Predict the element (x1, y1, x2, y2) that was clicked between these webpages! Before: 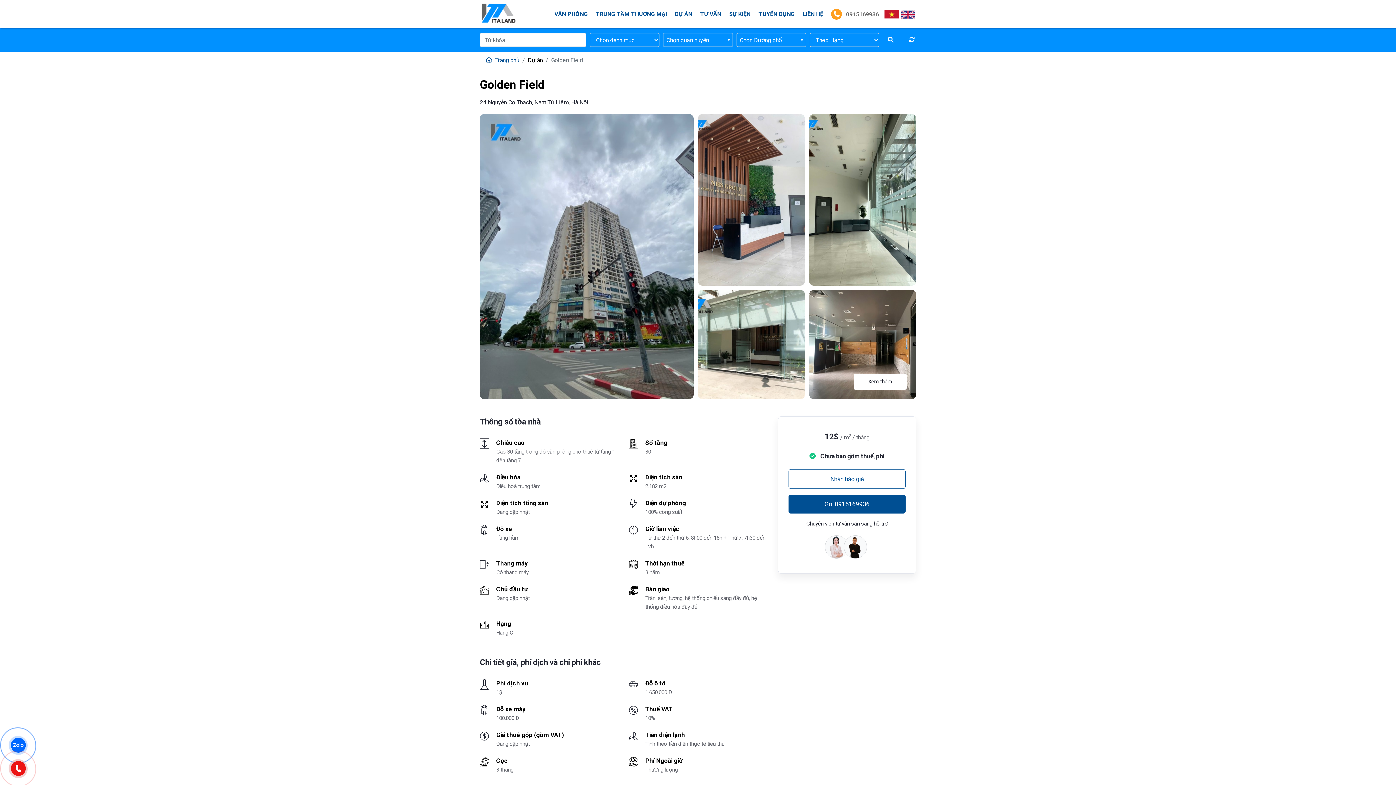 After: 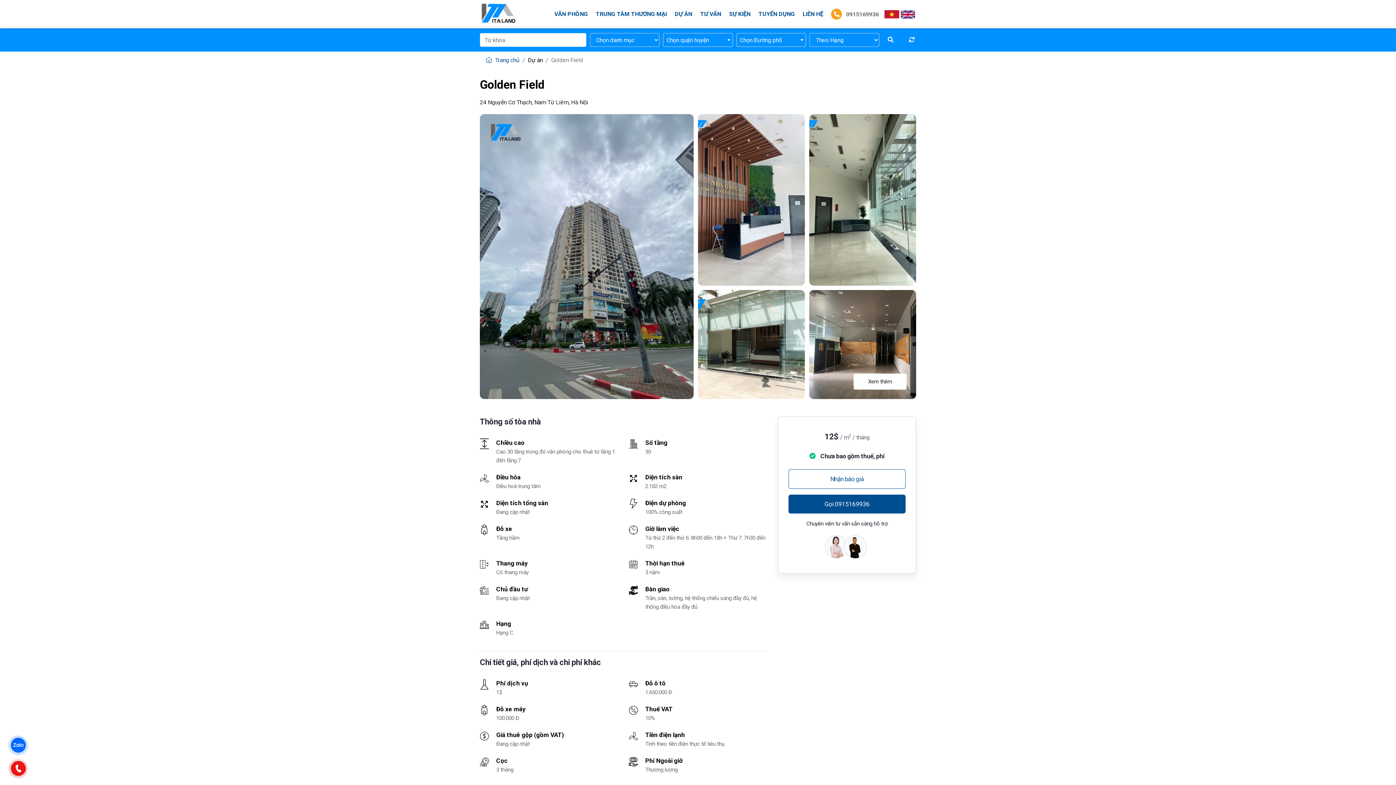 Action: bbox: (0, 750, 43, 785)